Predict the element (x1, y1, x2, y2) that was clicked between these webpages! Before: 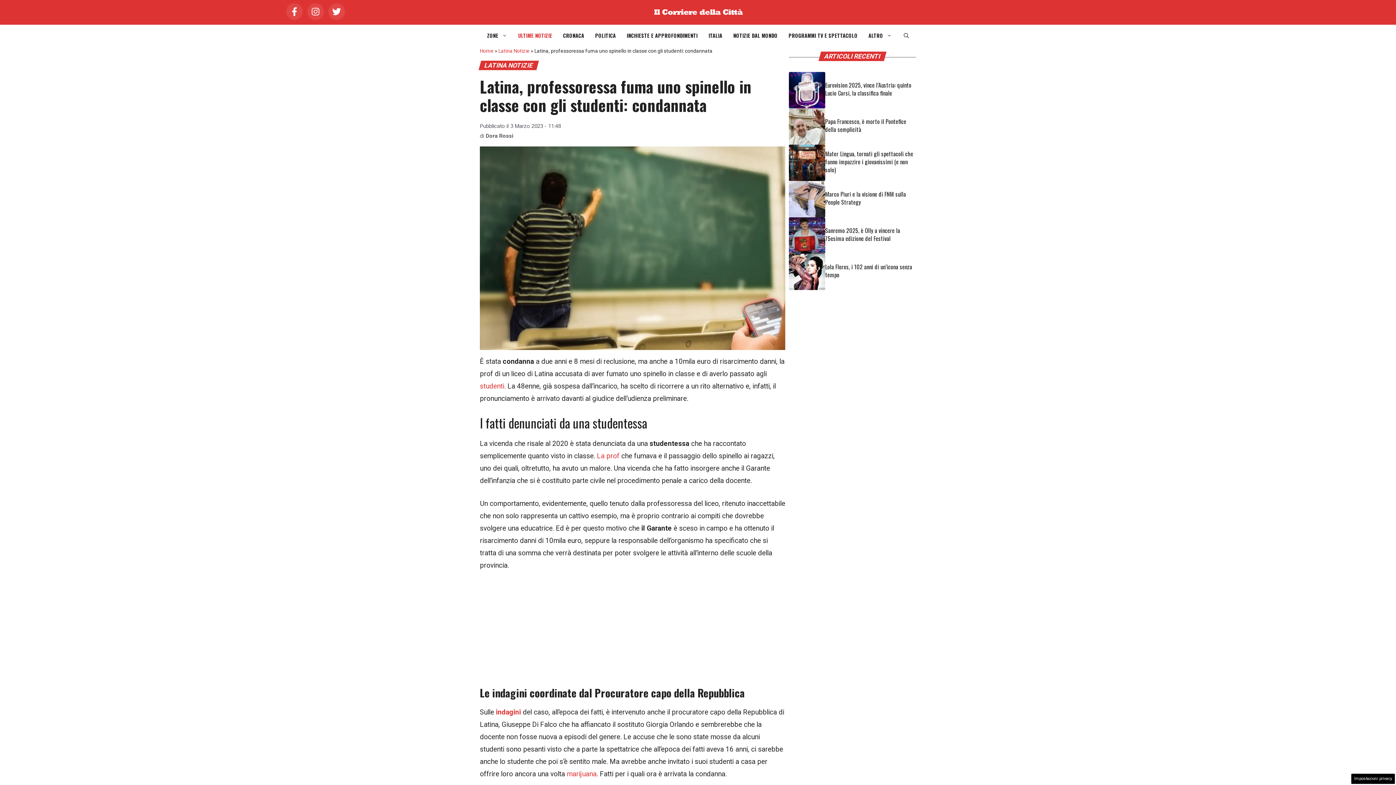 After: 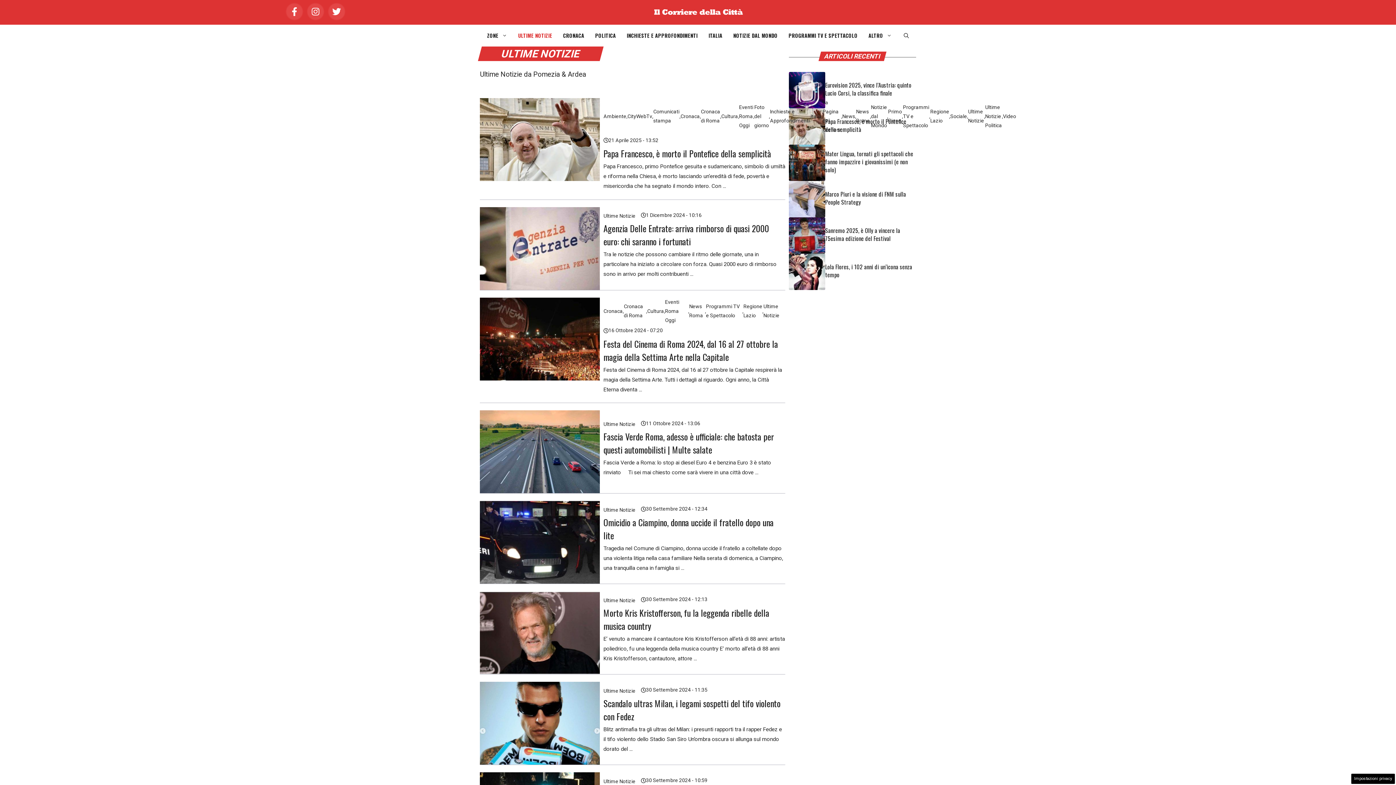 Action: bbox: (512, 31, 557, 39) label: ULTIME NOTIZIE